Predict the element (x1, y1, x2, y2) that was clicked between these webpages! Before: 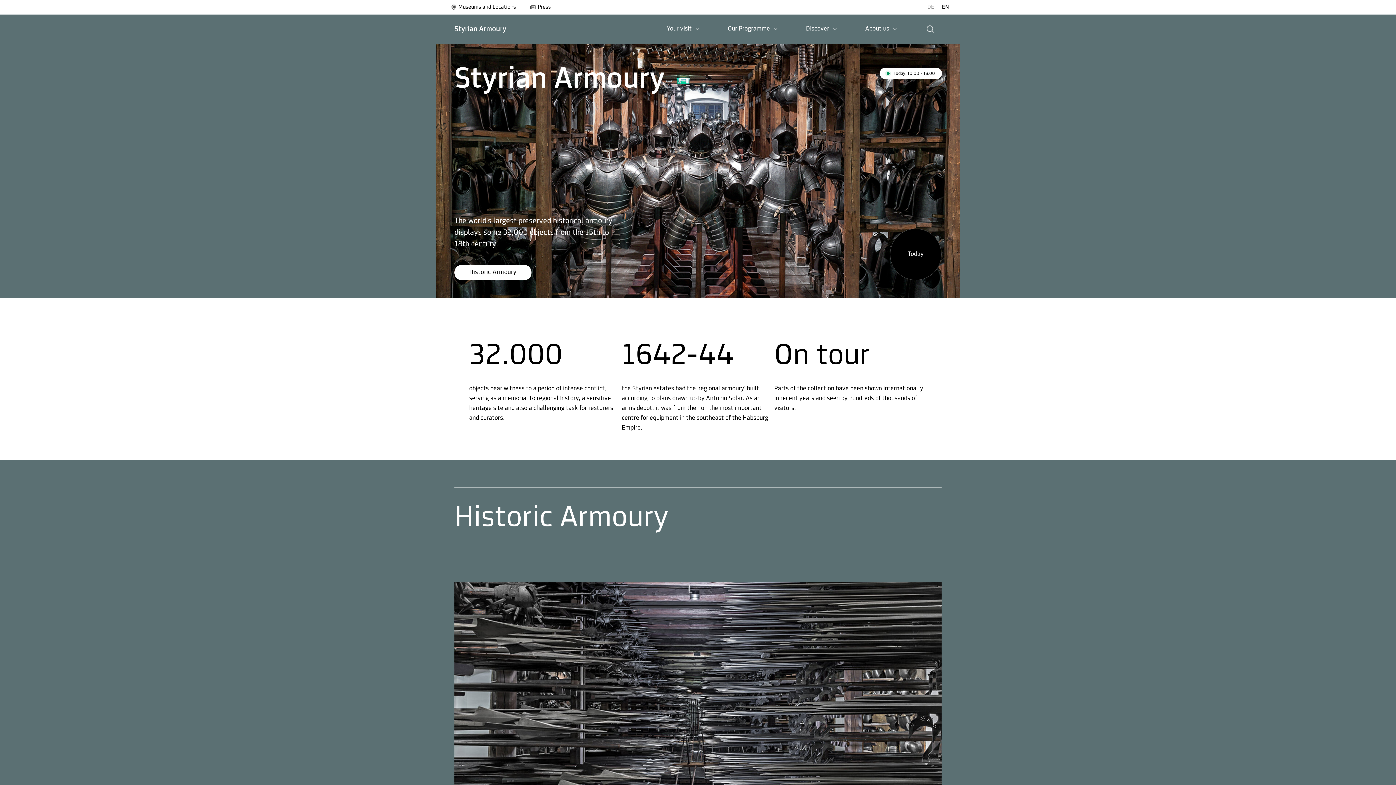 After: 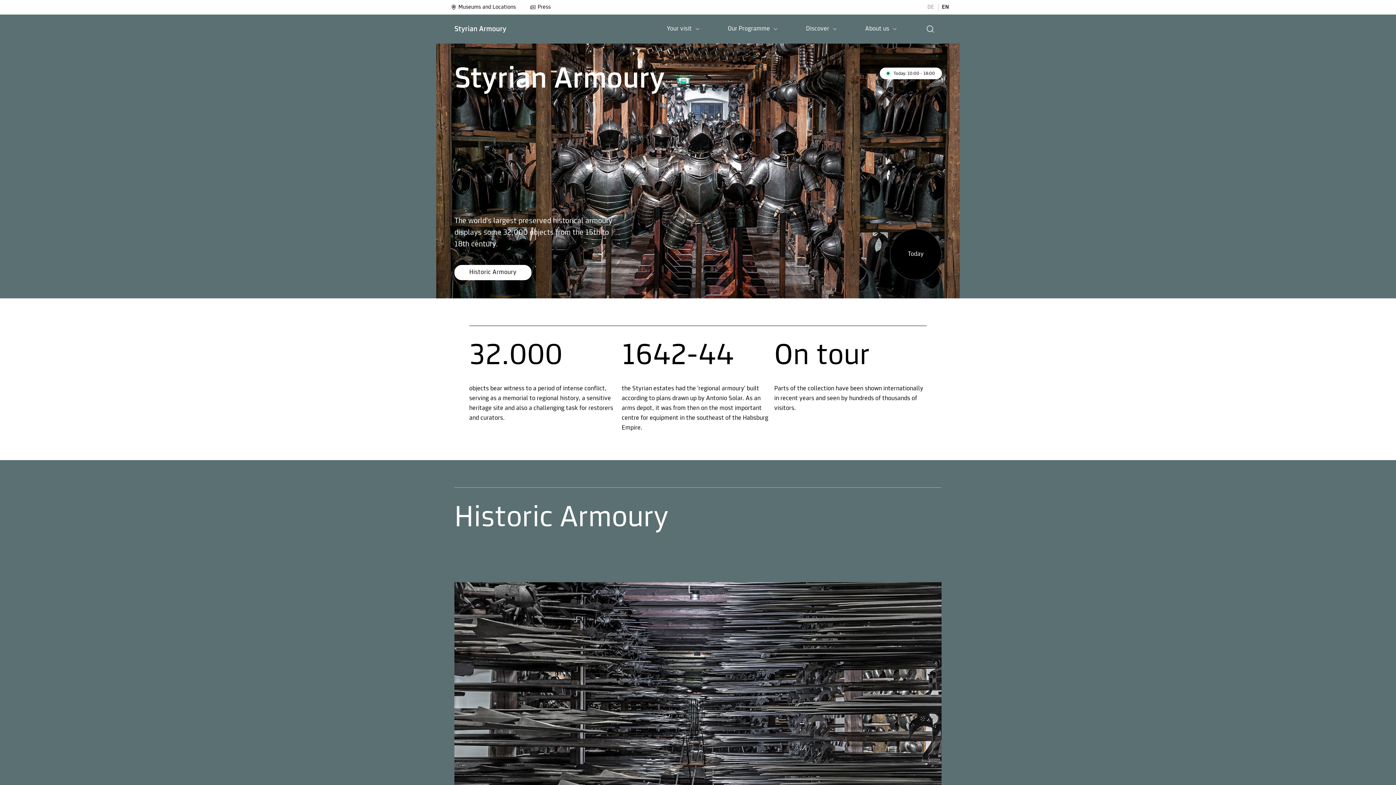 Action: label: EN bbox: (942, 4, 949, 10)